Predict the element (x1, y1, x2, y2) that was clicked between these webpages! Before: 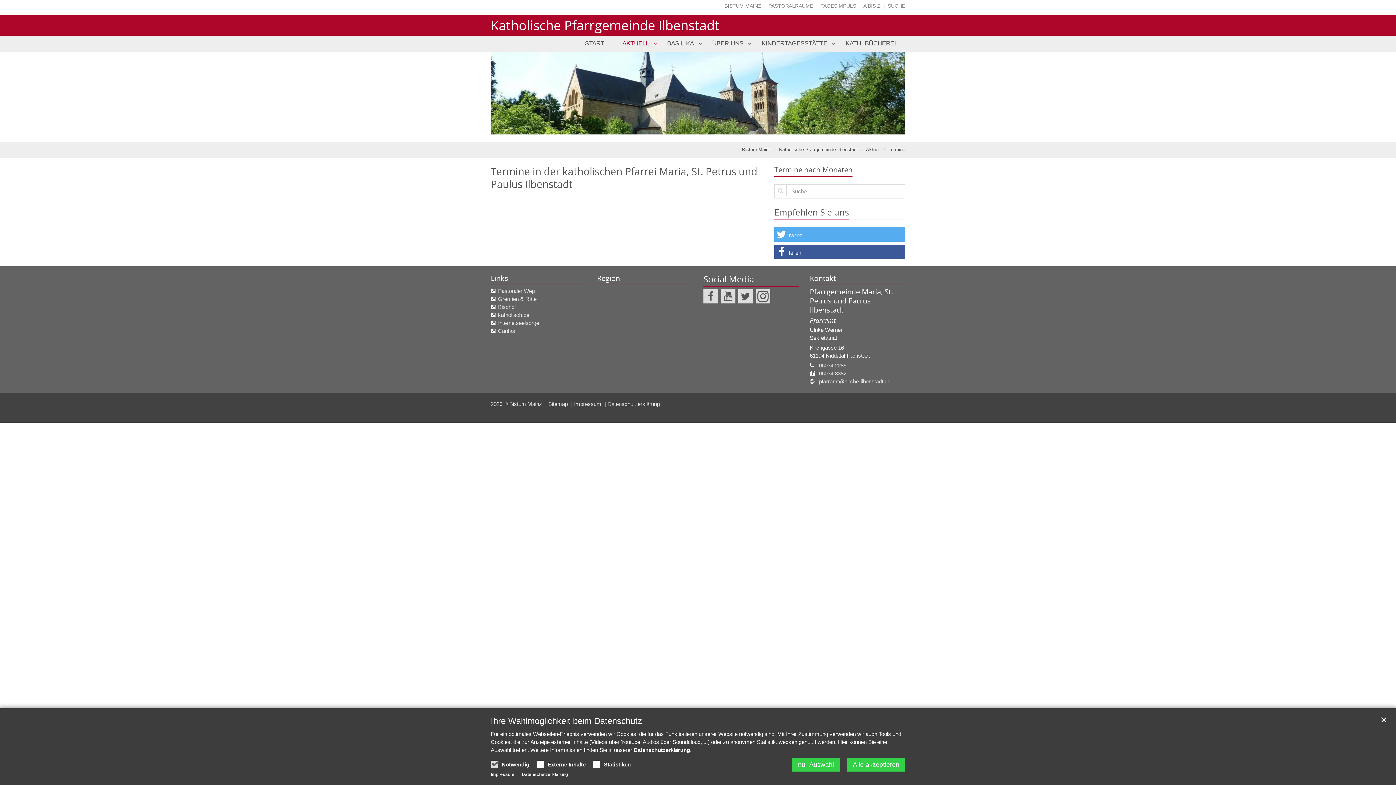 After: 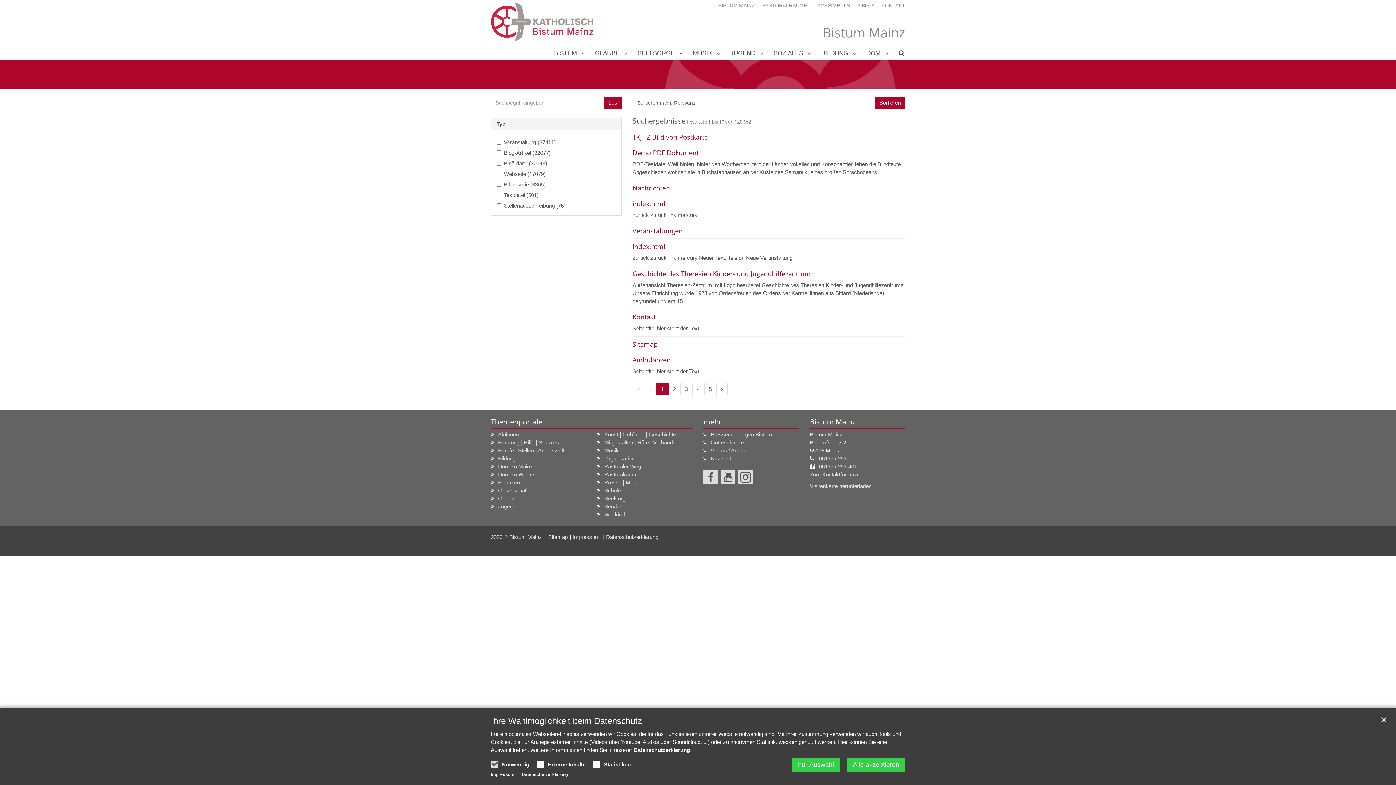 Action: bbox: (888, 2, 905, 8) label: SUCHE